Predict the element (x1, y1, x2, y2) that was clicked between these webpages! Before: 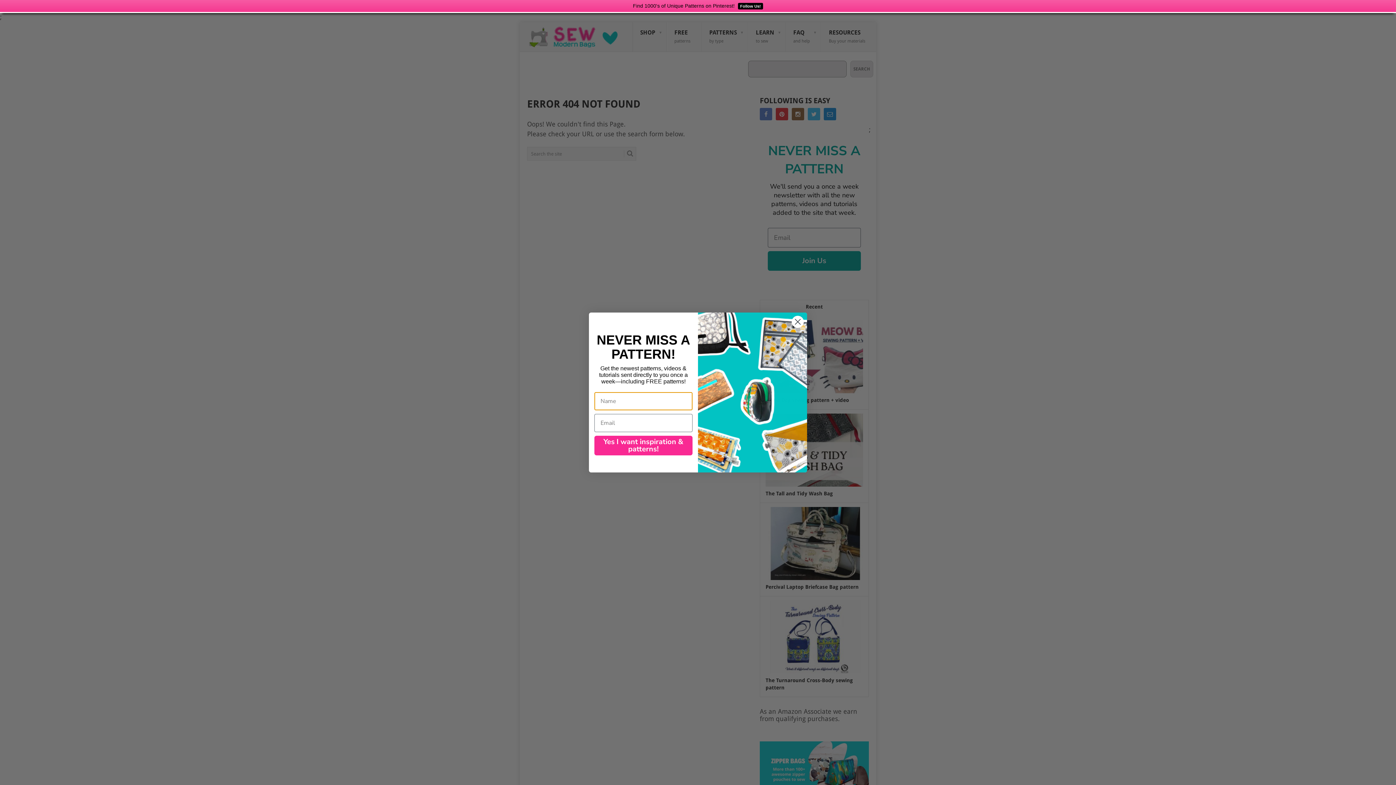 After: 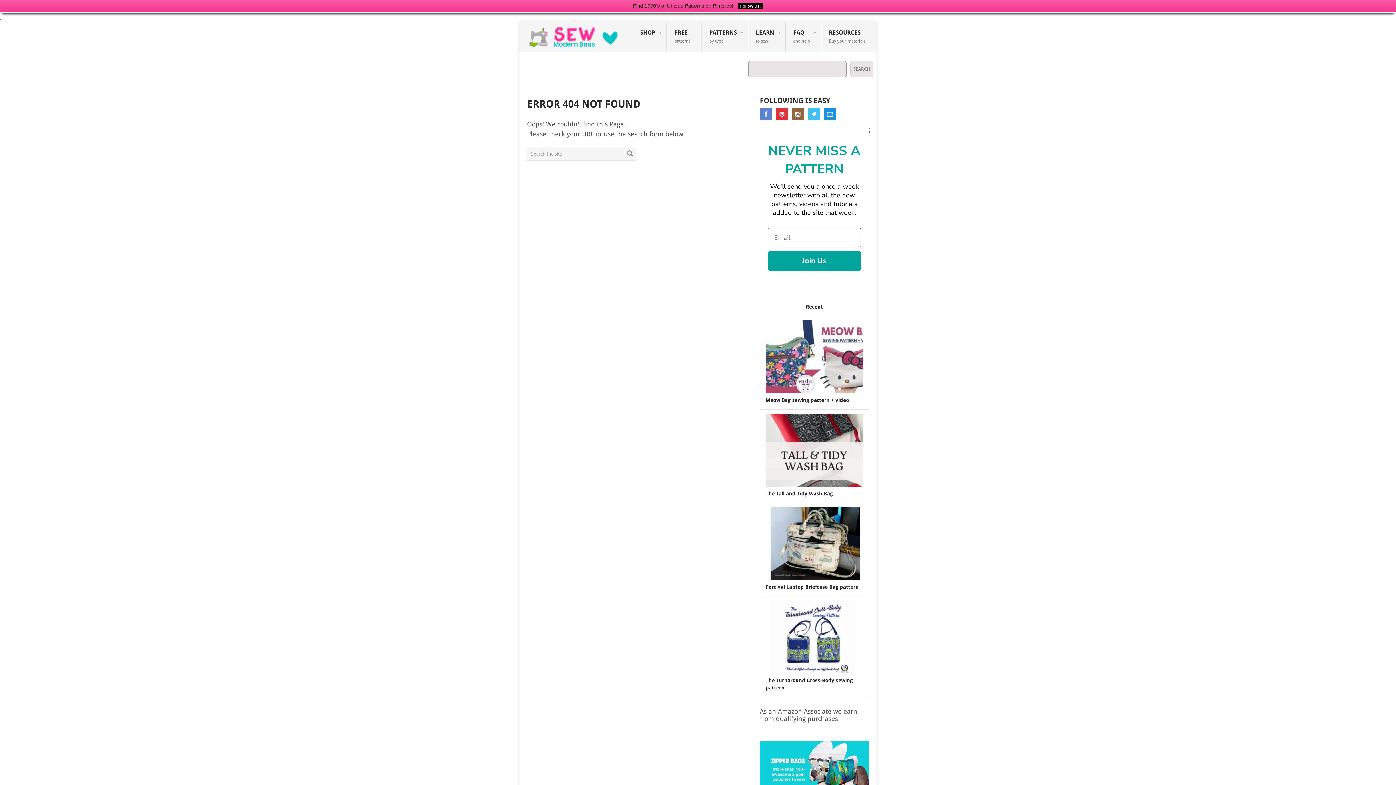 Action: label: Close dialog bbox: (791, 315, 804, 328)